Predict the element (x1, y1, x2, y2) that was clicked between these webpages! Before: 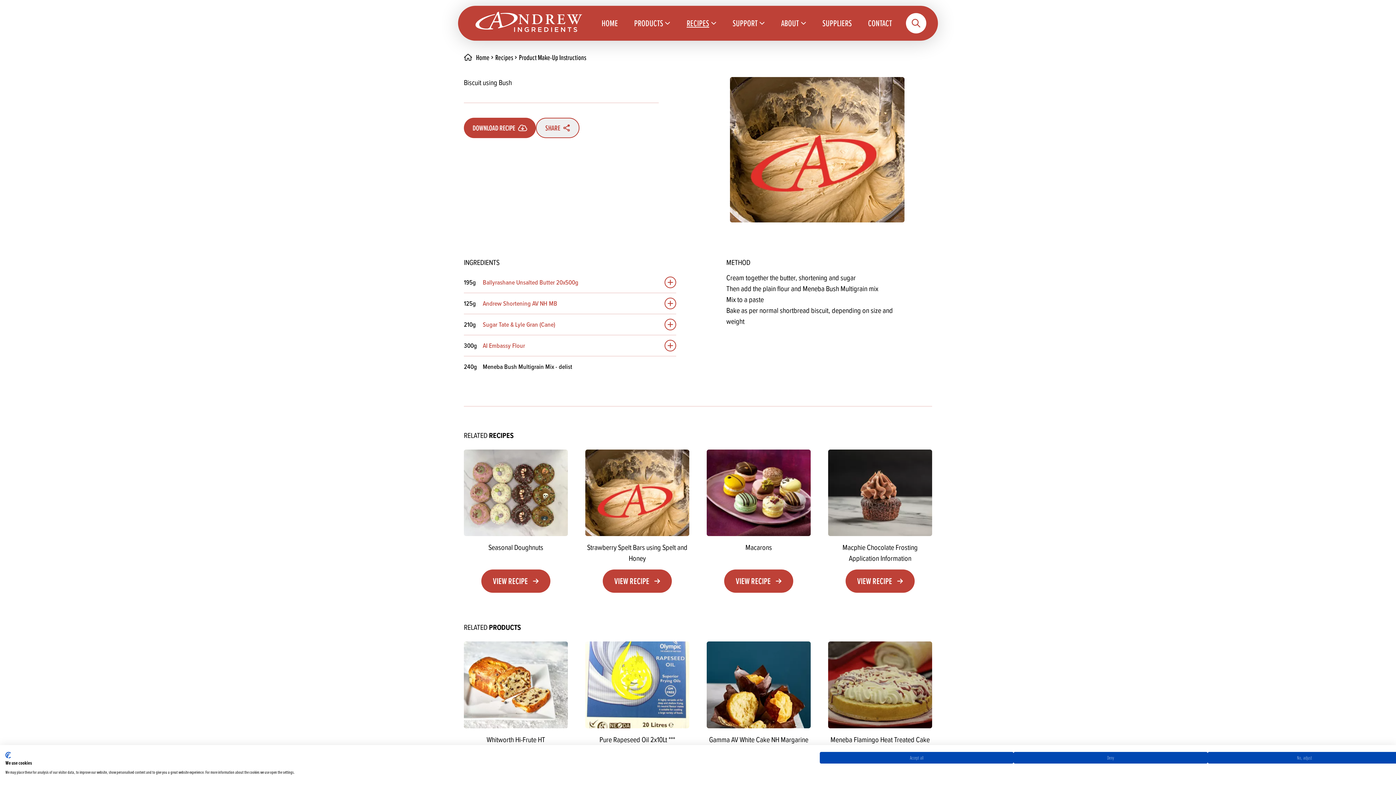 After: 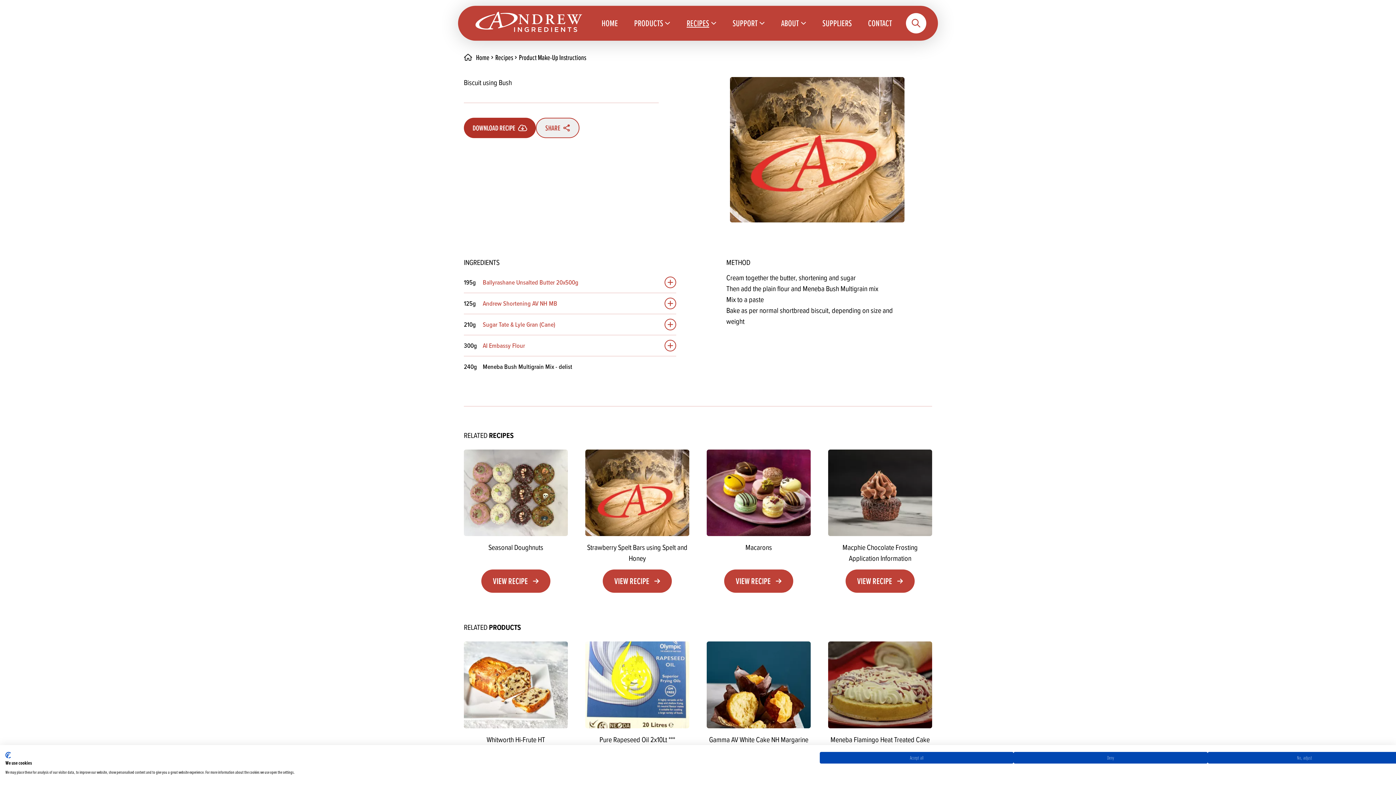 Action: label: DOWNLOAD RECIPE bbox: (464, 117, 536, 138)